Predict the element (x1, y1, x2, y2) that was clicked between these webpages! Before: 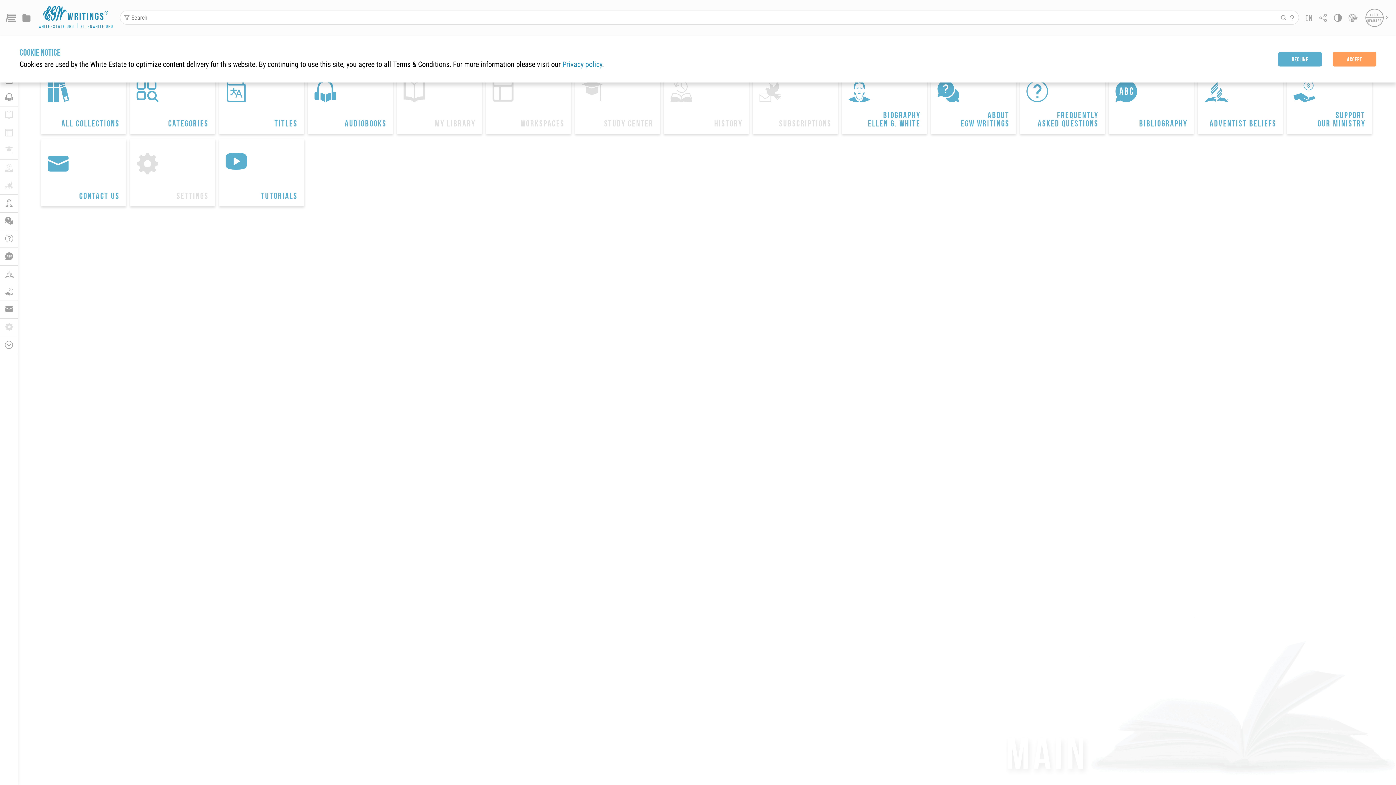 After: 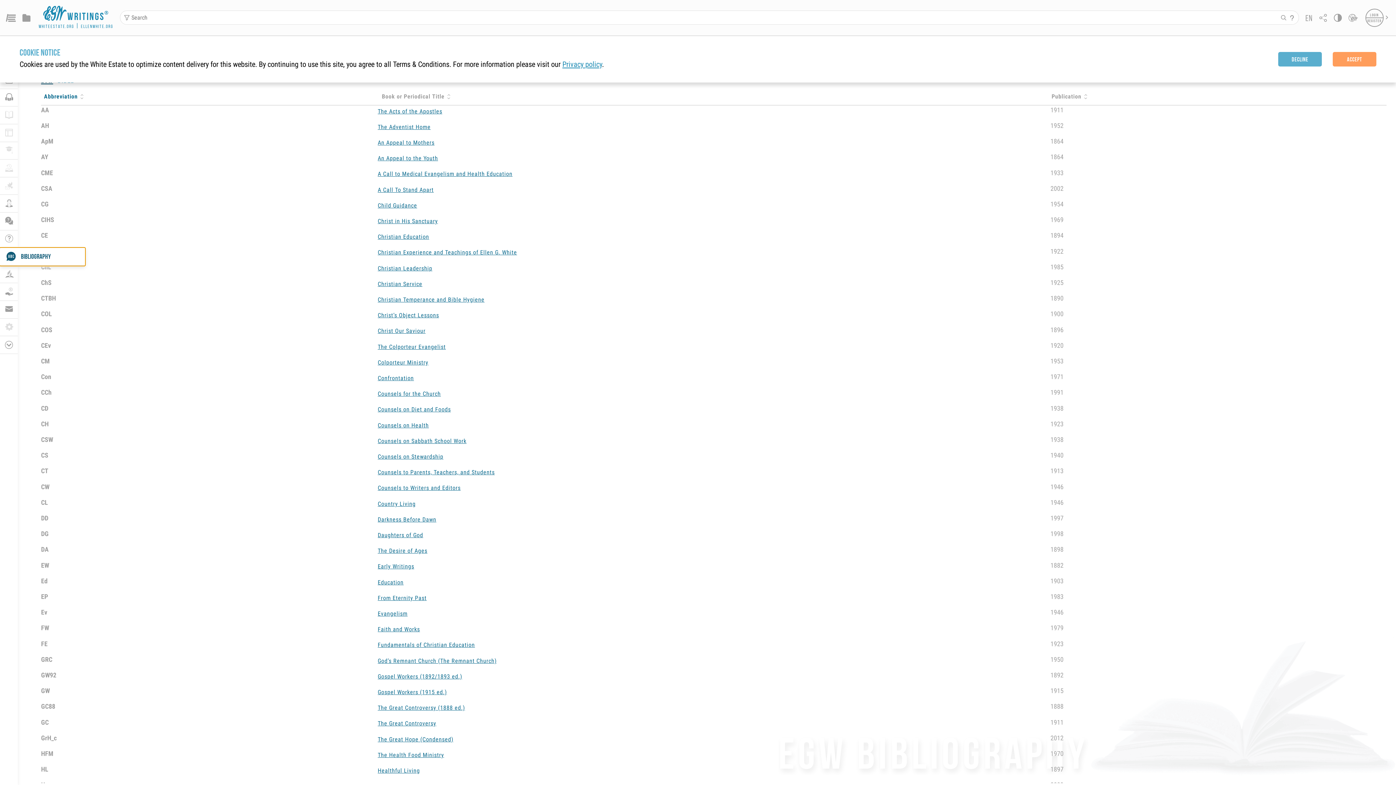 Action: label: 
BIBLIOGRAPHY bbox: (0, 248, 17, 265)